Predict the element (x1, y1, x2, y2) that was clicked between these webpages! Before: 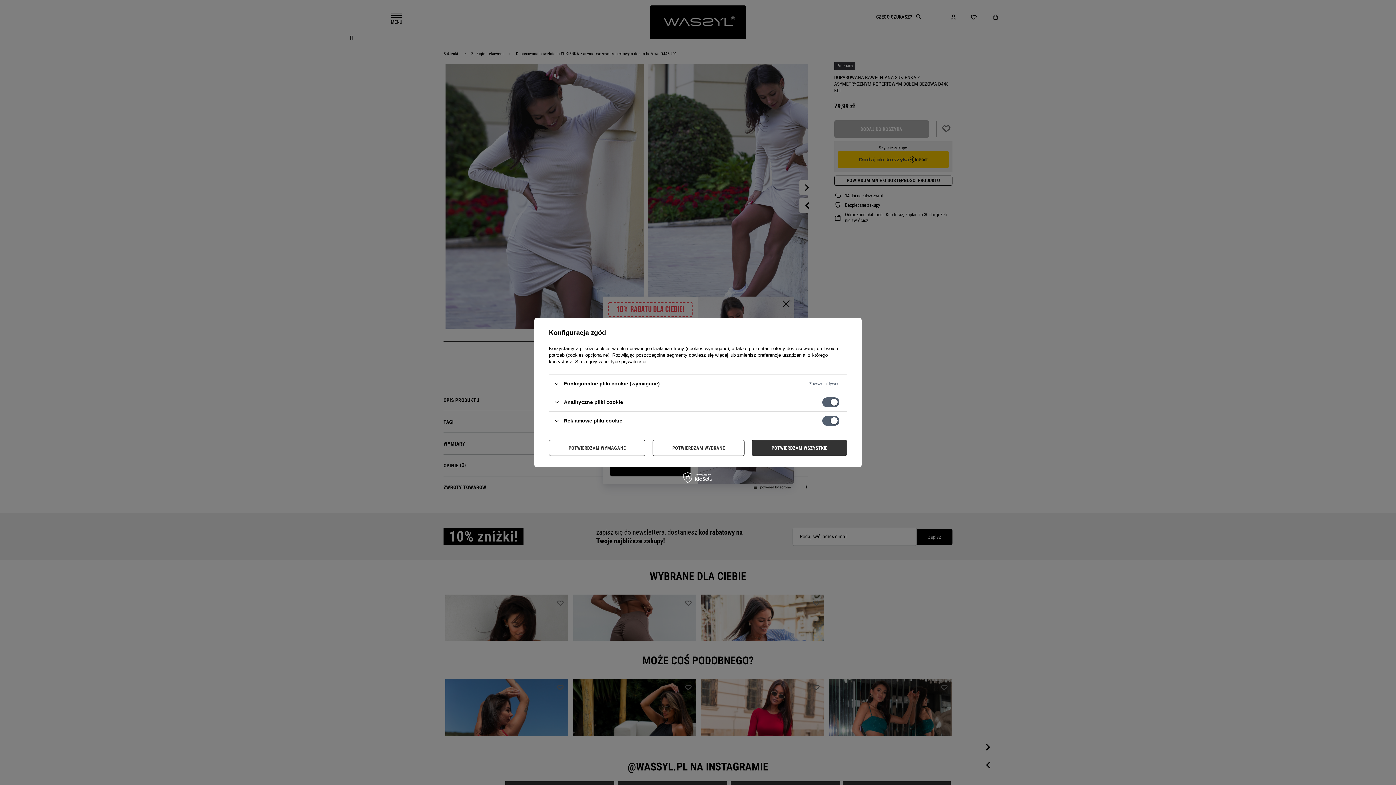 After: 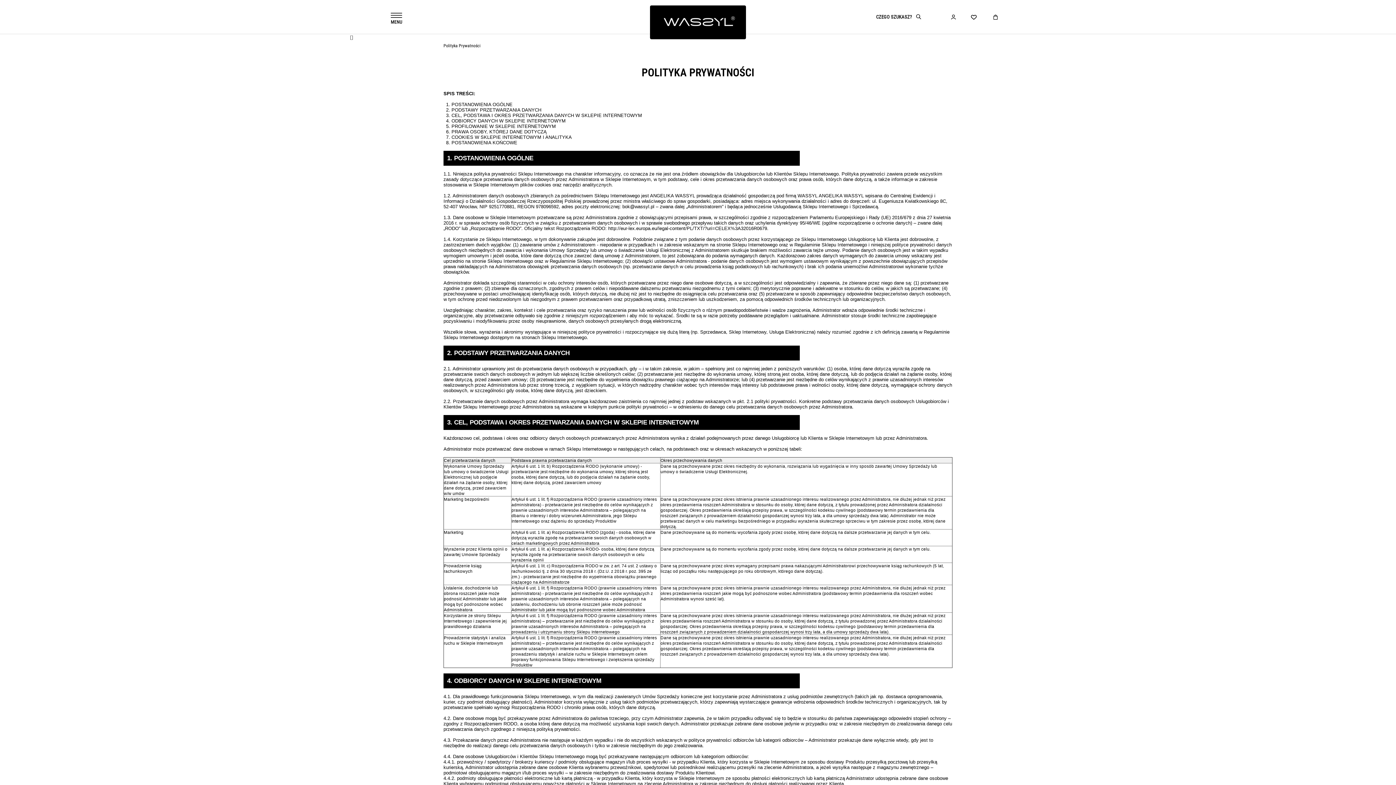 Action: bbox: (603, 359, 646, 364) label: polityce prywatności